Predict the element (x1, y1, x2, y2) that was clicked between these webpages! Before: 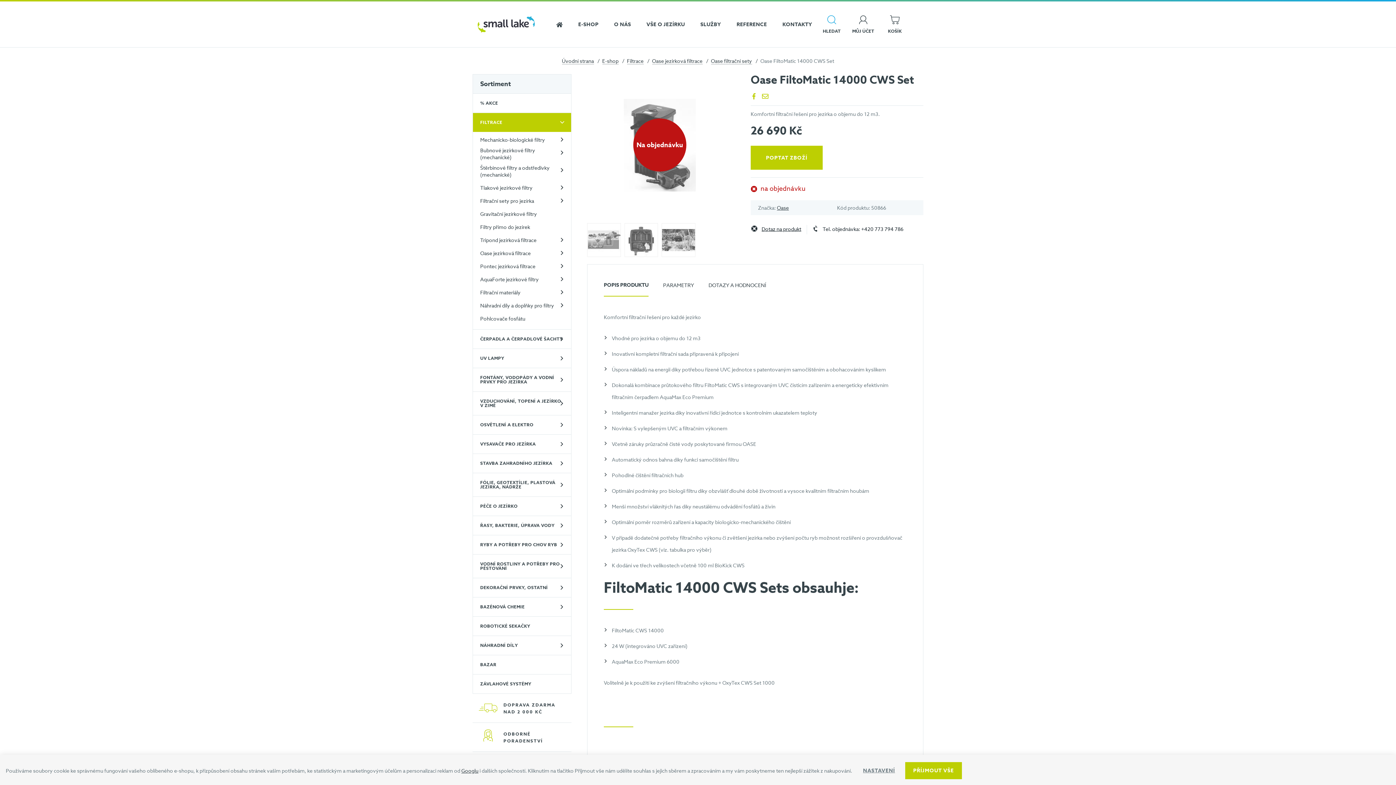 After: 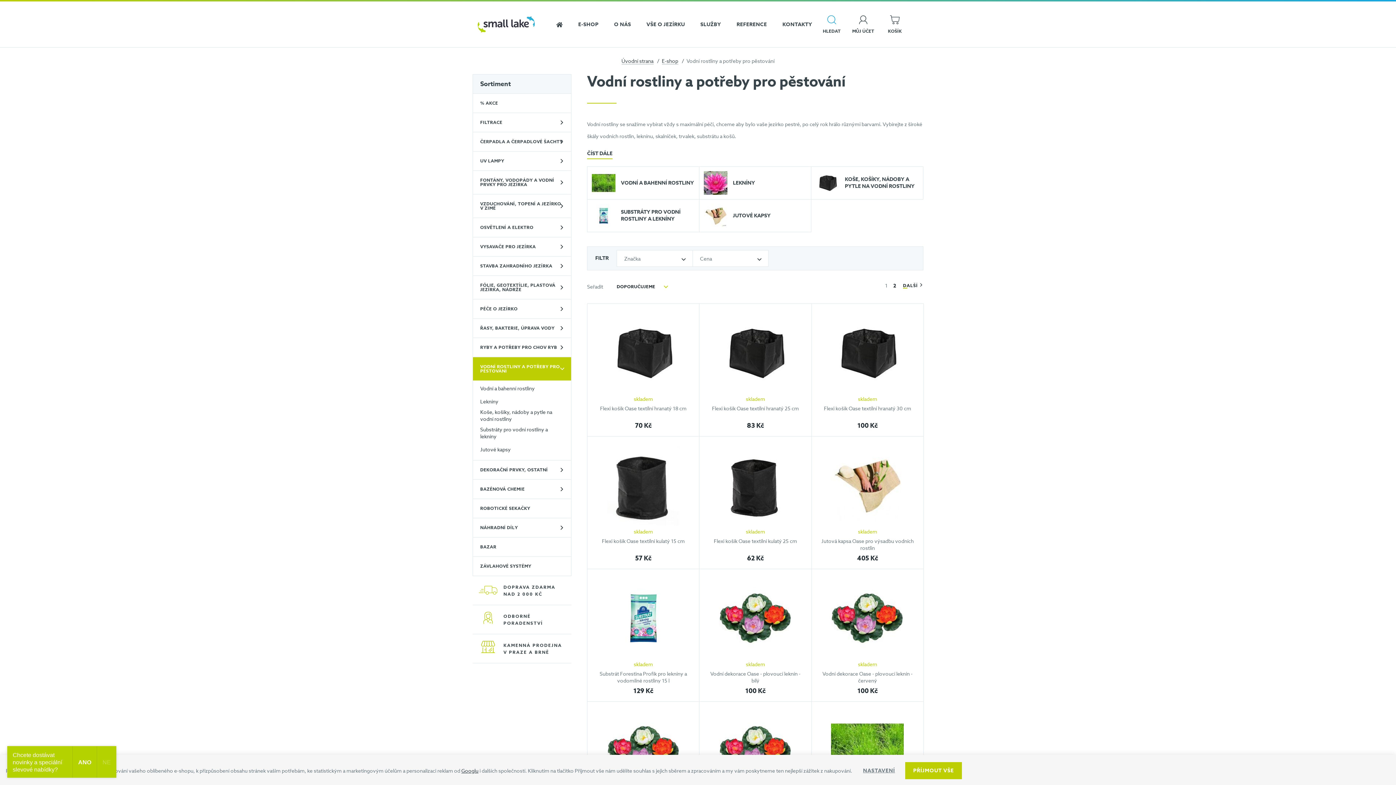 Action: bbox: (473, 554, 571, 578) label: VODNÍ ROSTLINY A POTŘEBY PRO PĚSTOVÁNÍ